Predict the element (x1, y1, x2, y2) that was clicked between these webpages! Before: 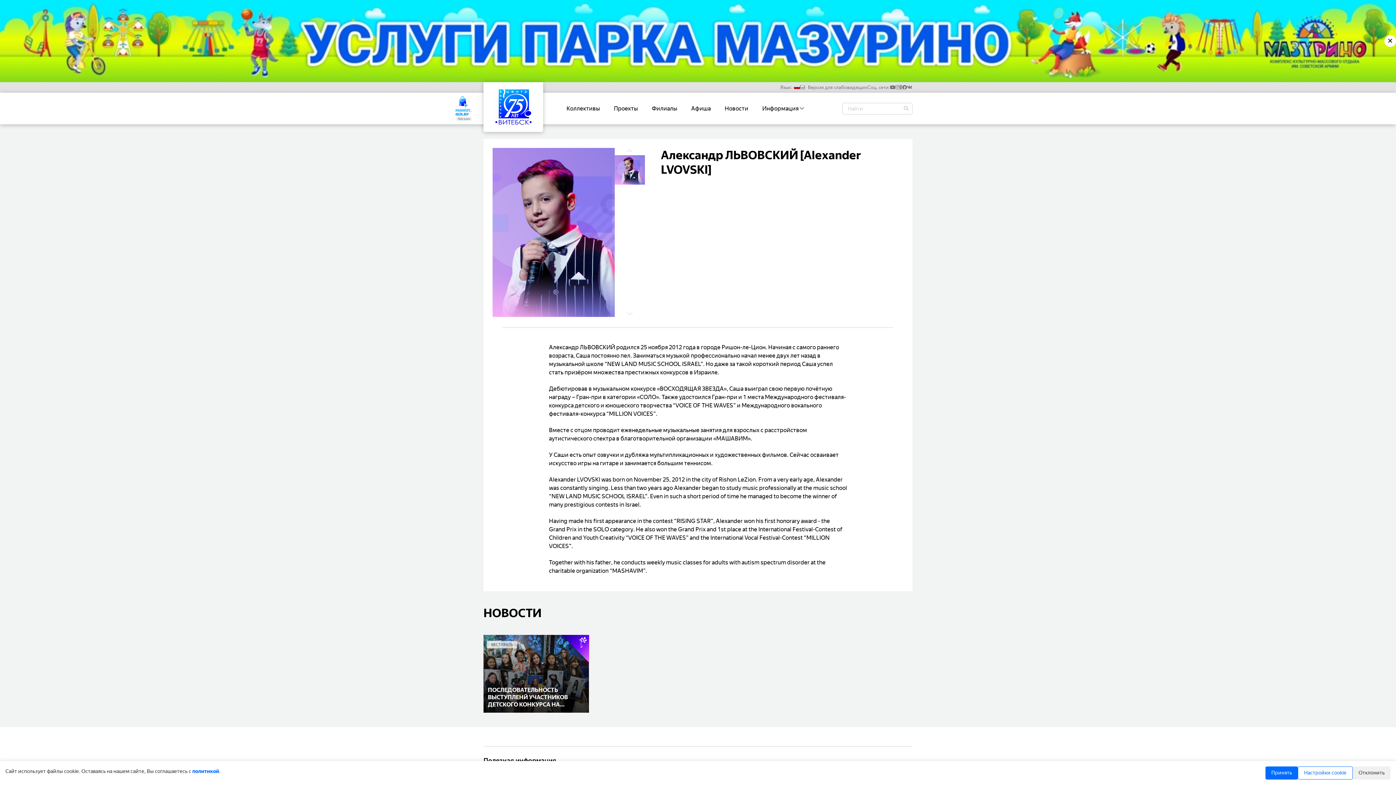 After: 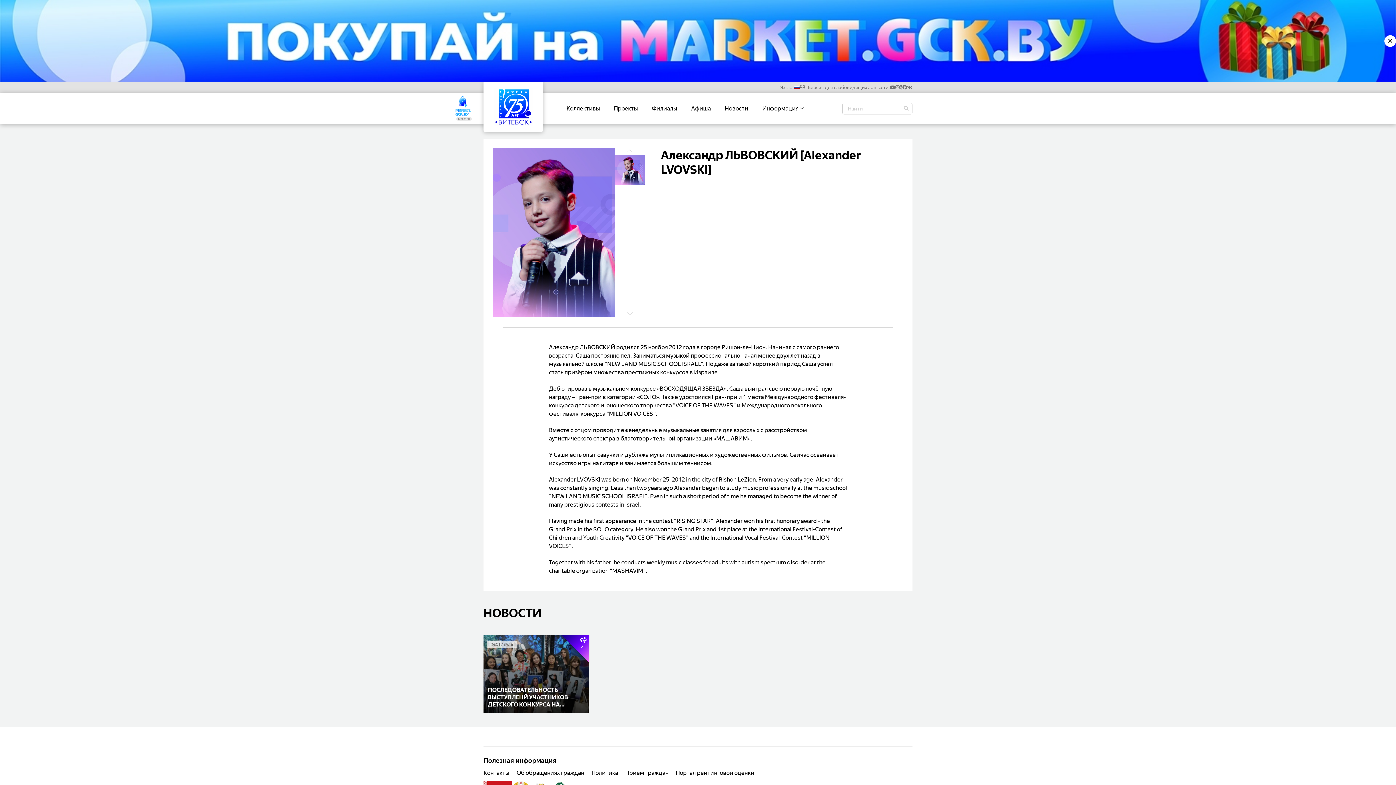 Action: label: Принять bbox: (1265, 766, 1298, 780)